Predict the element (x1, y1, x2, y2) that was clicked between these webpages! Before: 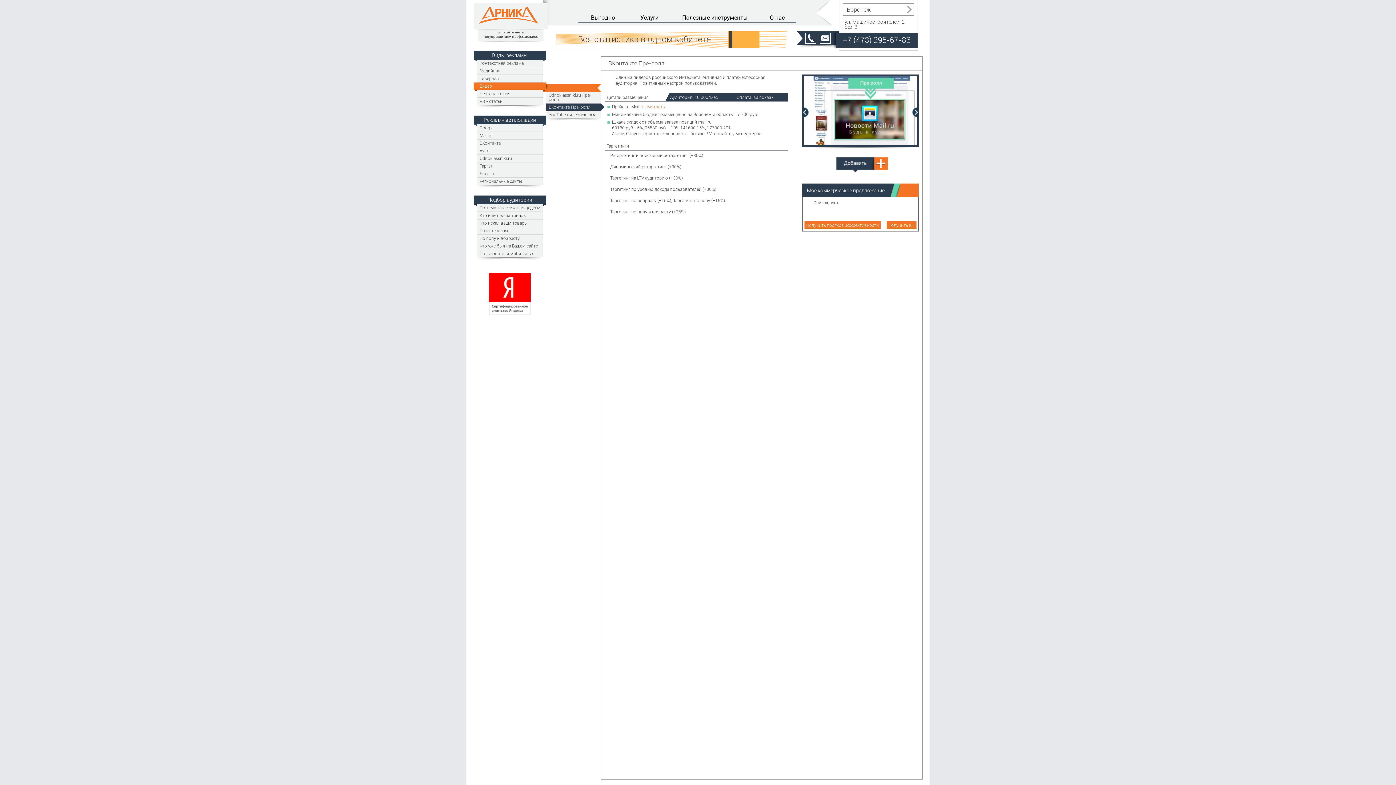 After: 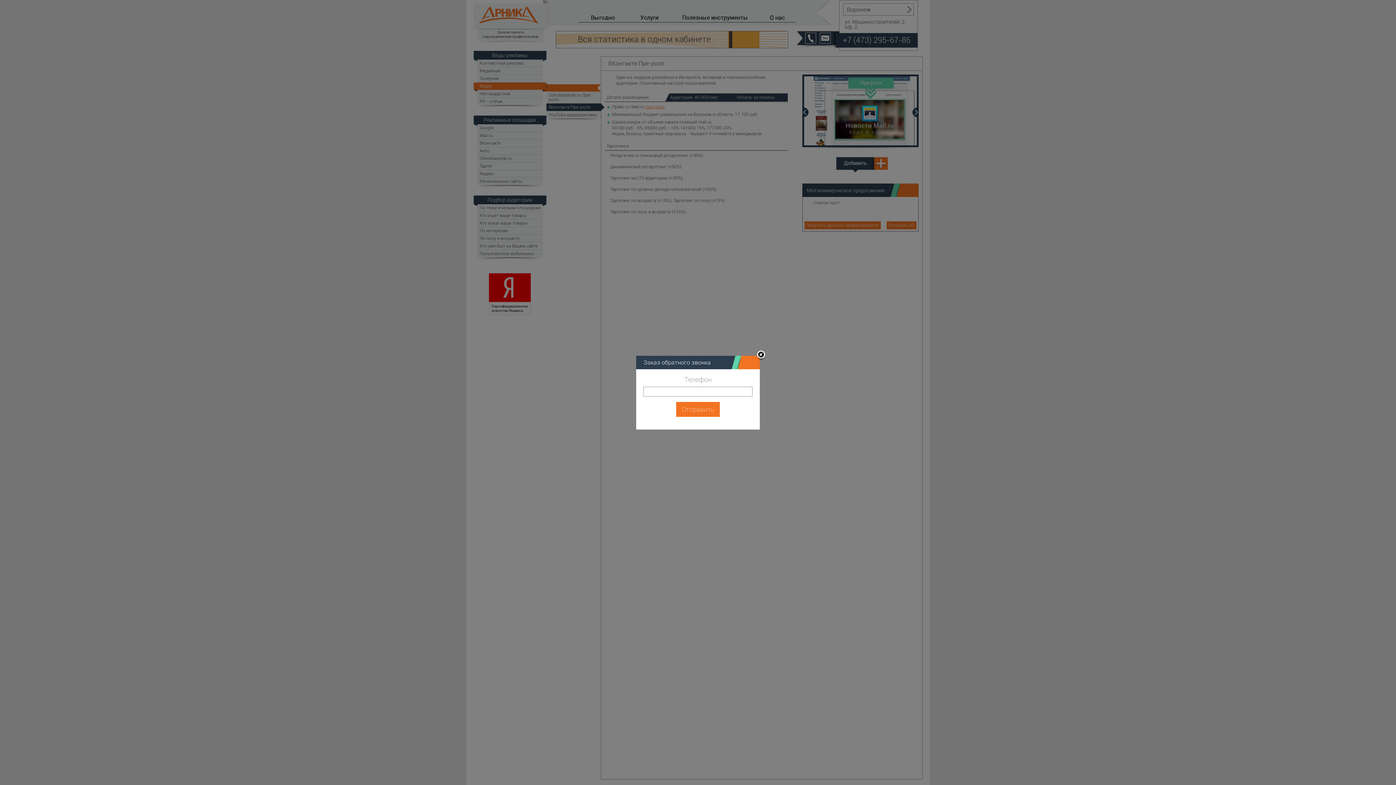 Action: bbox: (805, 32, 816, 43)